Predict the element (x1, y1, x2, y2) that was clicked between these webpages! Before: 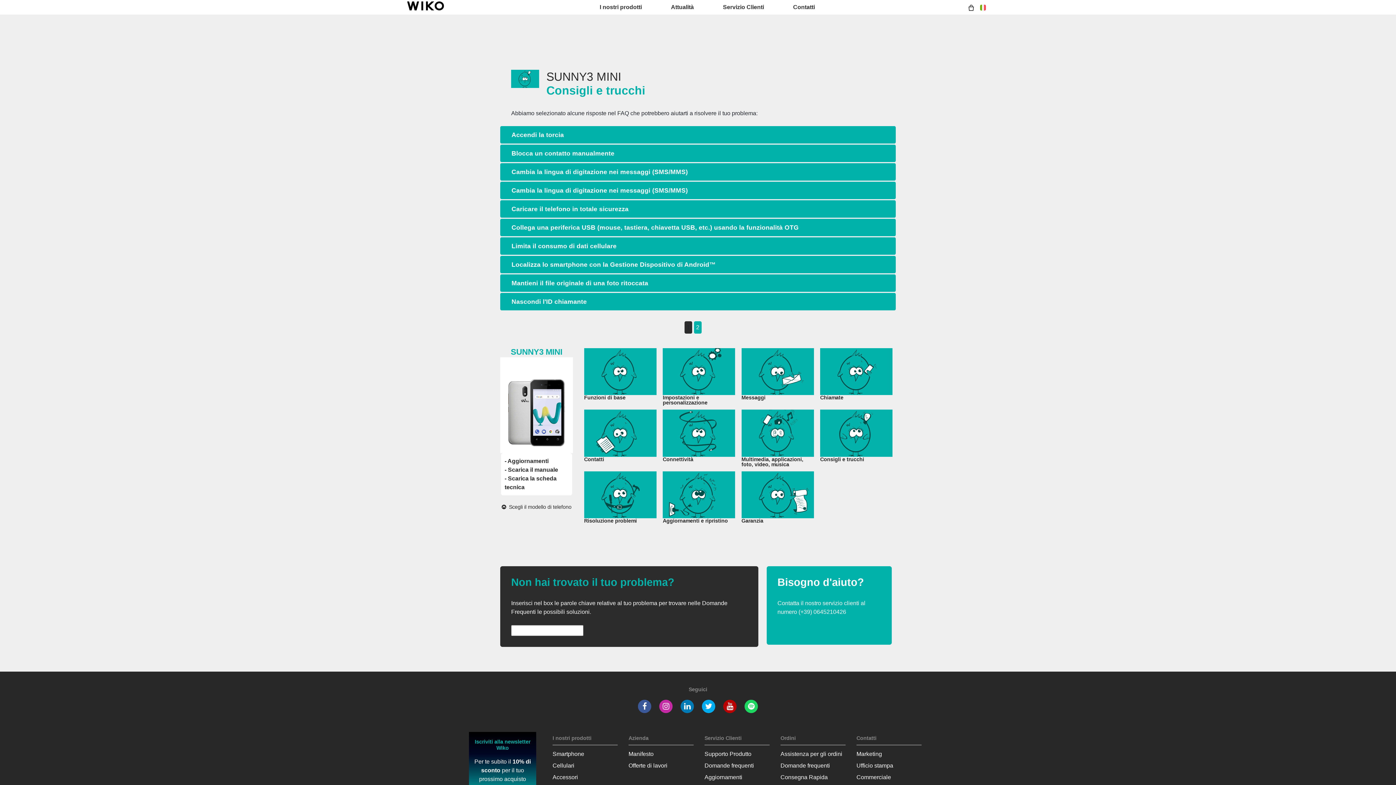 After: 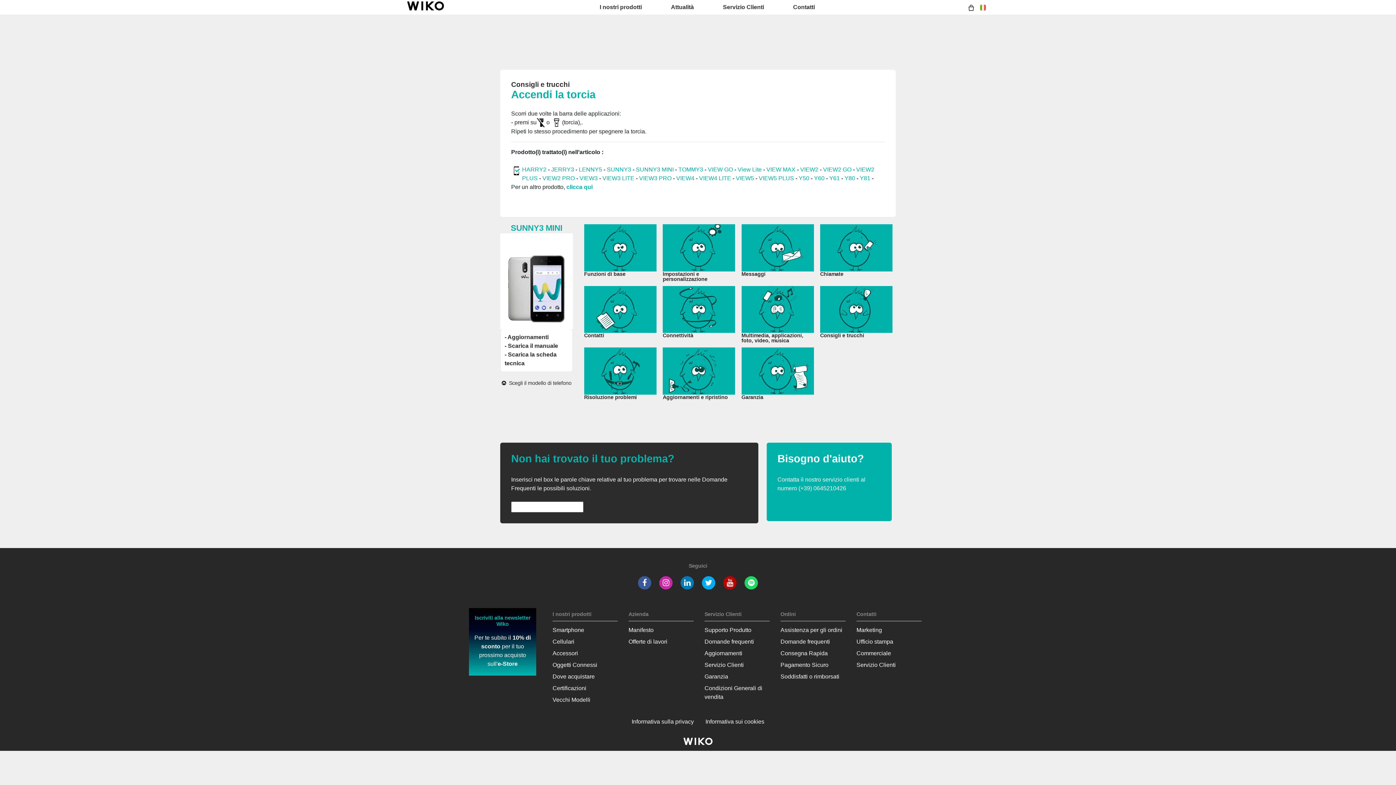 Action: bbox: (500, 126, 895, 143) label: Accendi la torcia